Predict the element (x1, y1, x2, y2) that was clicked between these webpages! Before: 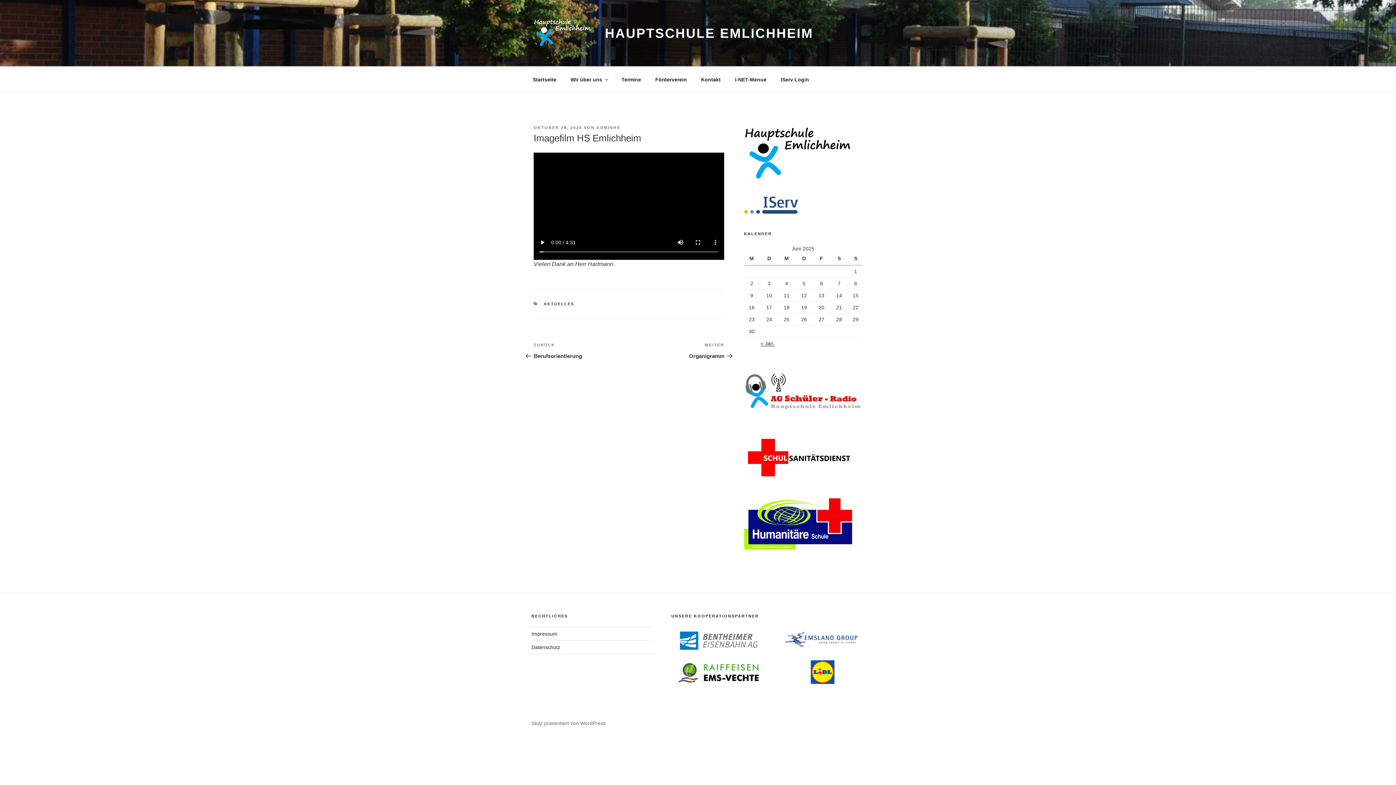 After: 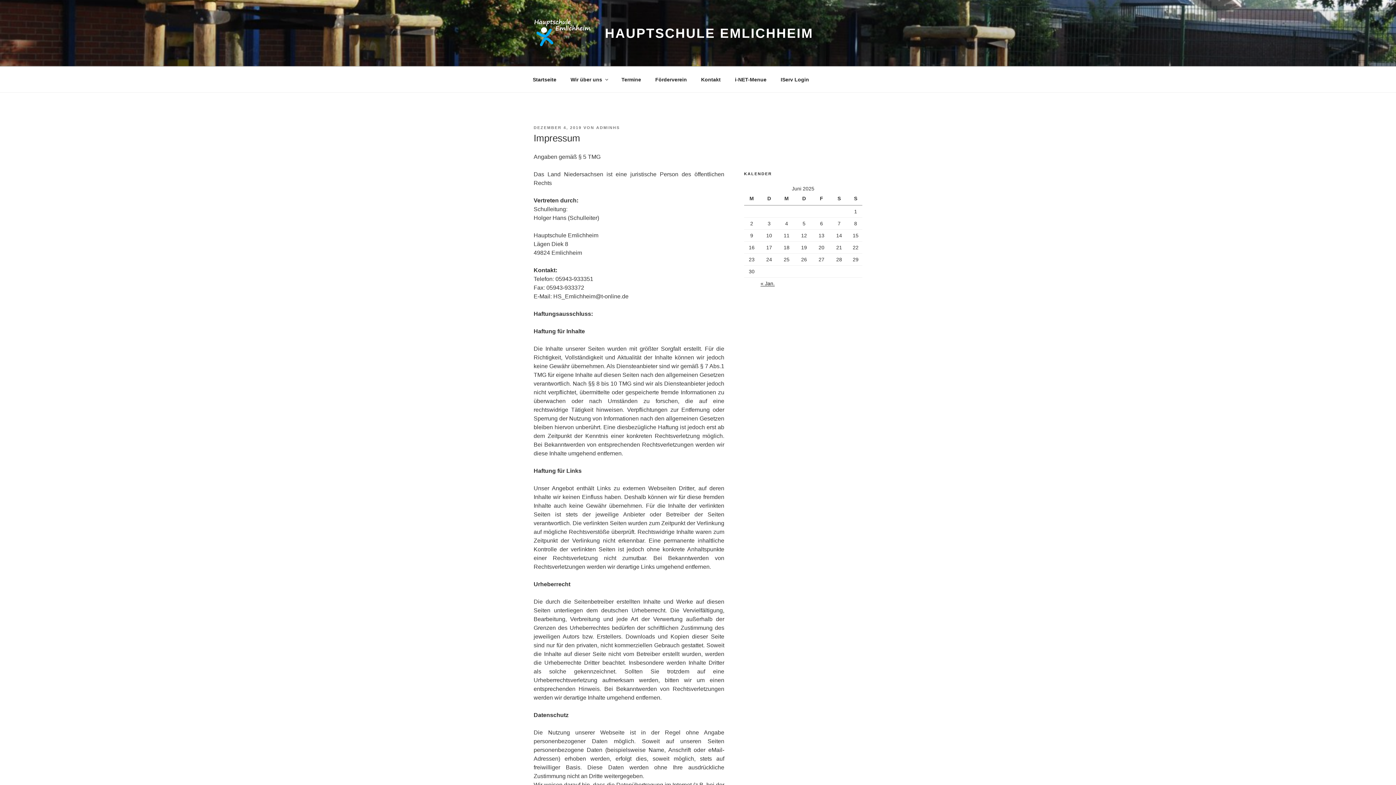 Action: bbox: (531, 631, 557, 637) label: Impressum